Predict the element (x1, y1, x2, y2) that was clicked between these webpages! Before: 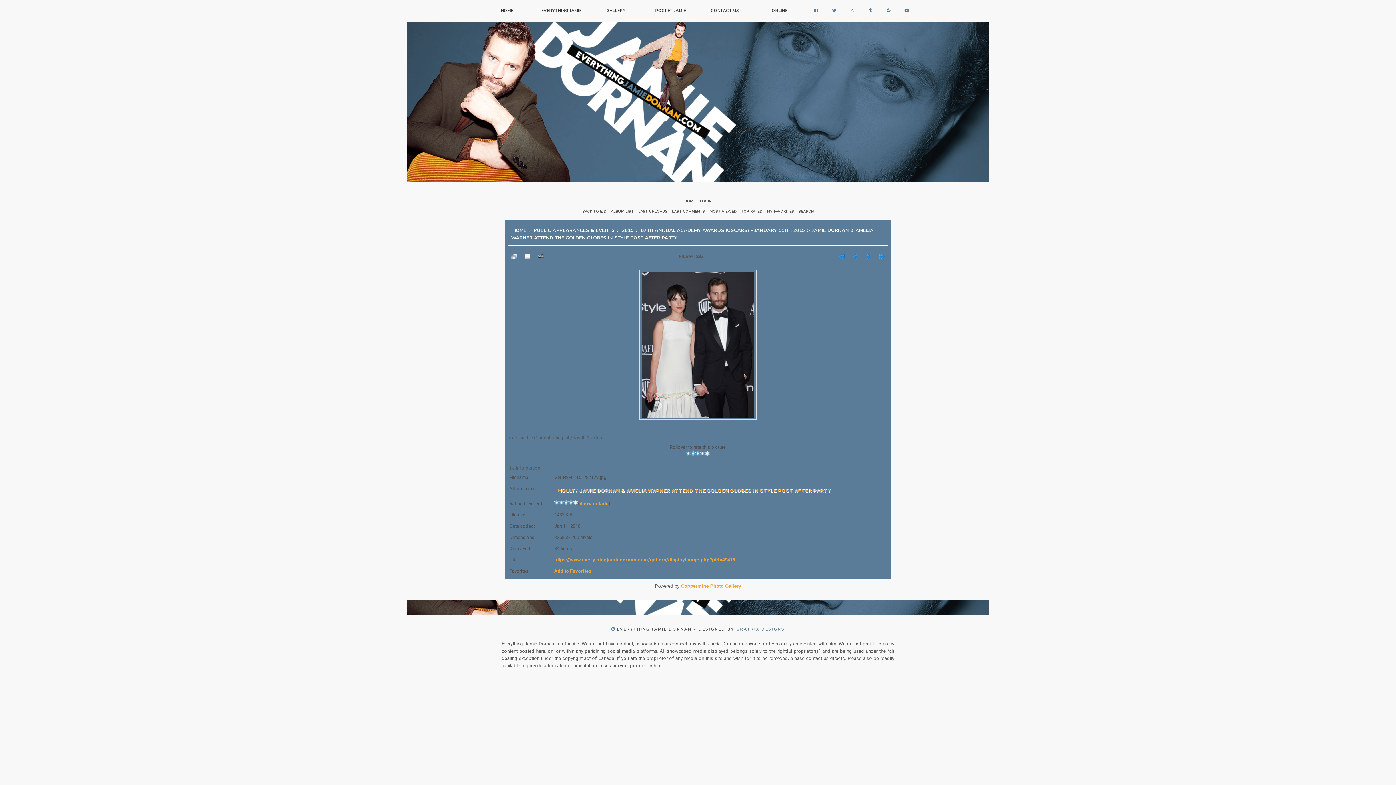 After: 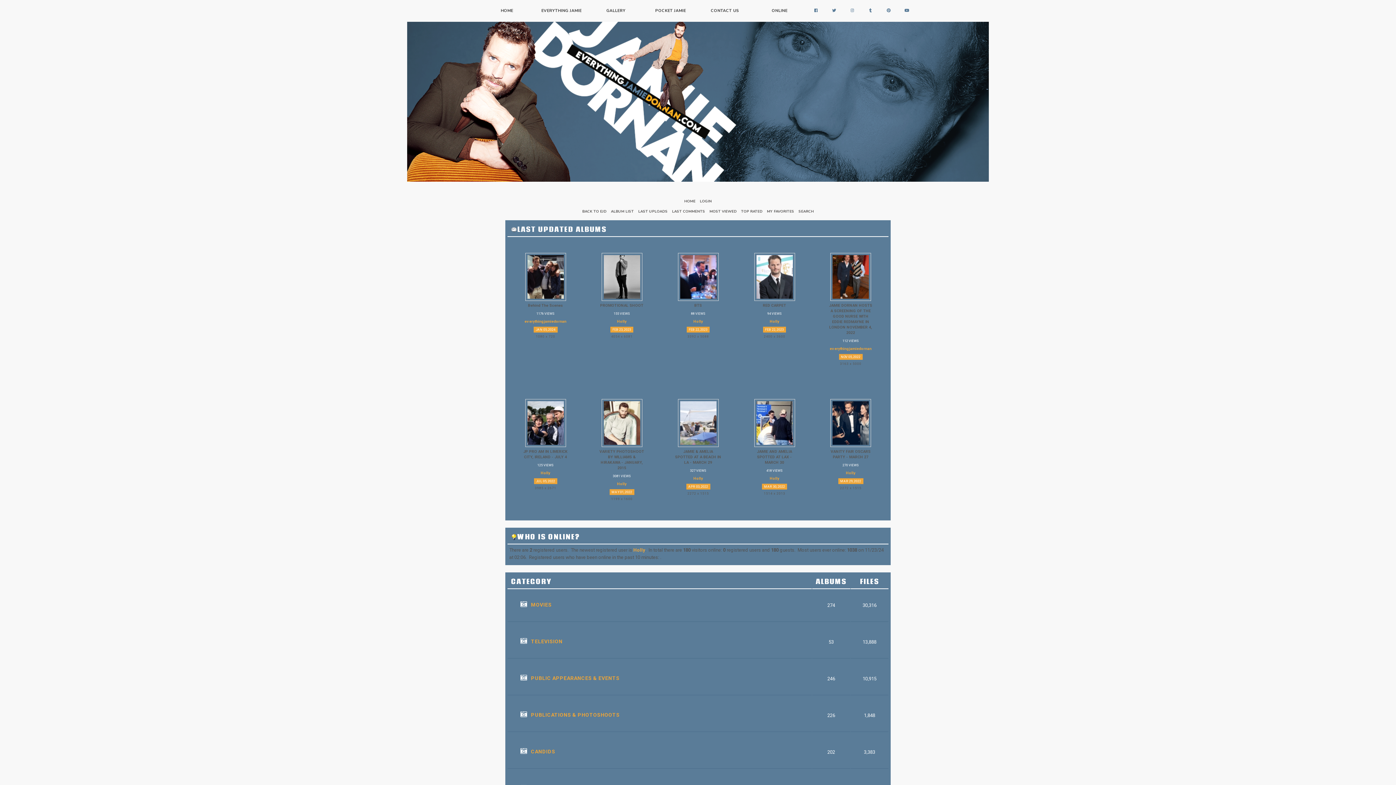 Action: label: HOME bbox: (684, 198, 695, 204)